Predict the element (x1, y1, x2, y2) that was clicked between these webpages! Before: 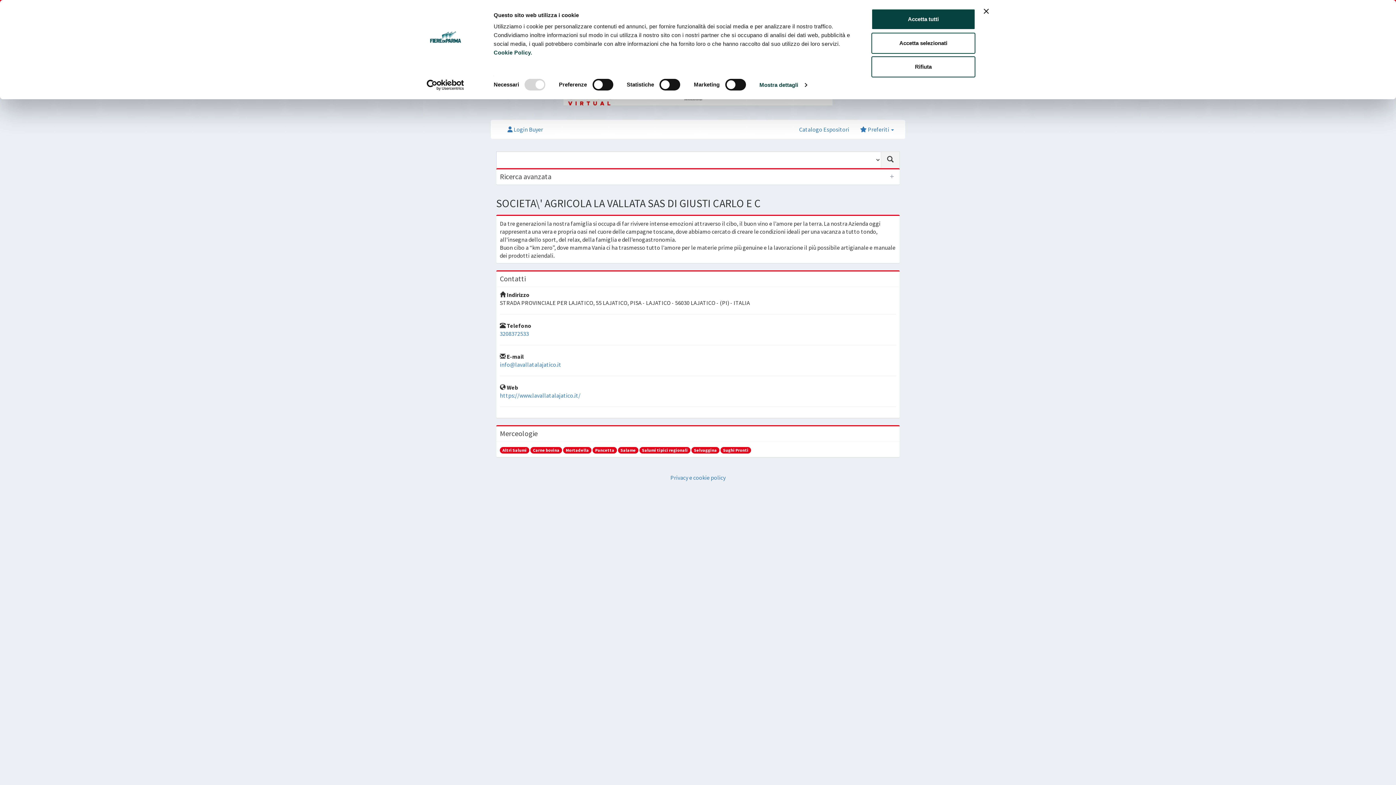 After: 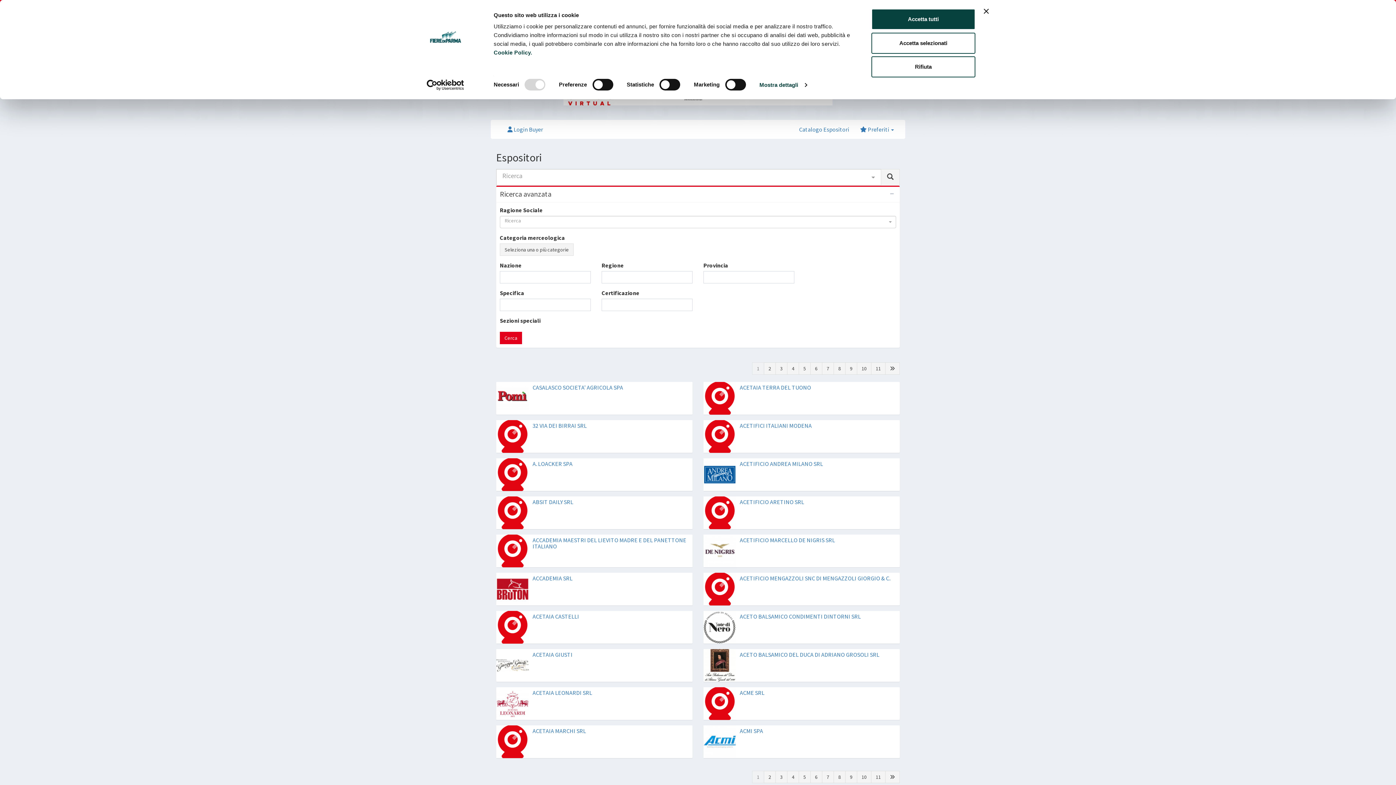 Action: bbox: (793, 120, 854, 138) label: Catalogo Espositori